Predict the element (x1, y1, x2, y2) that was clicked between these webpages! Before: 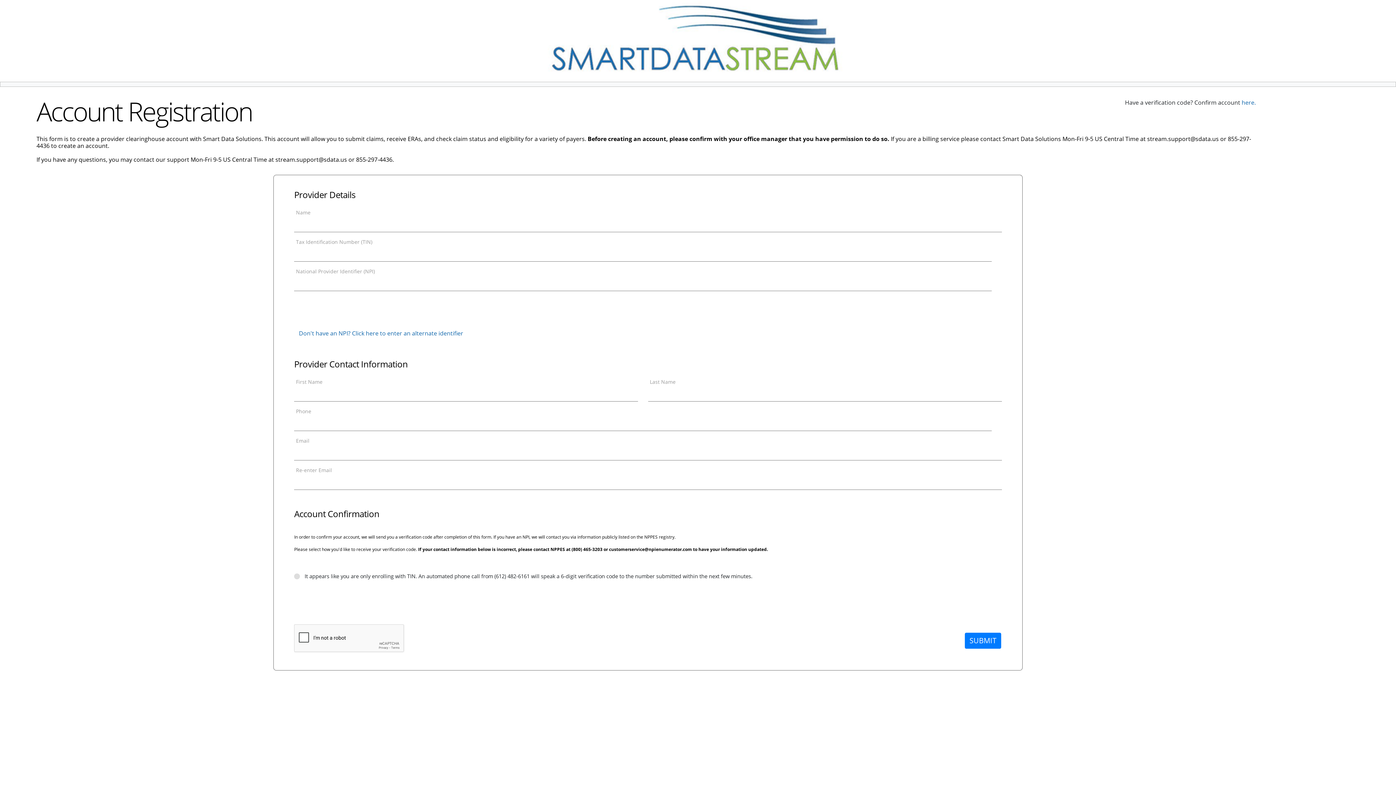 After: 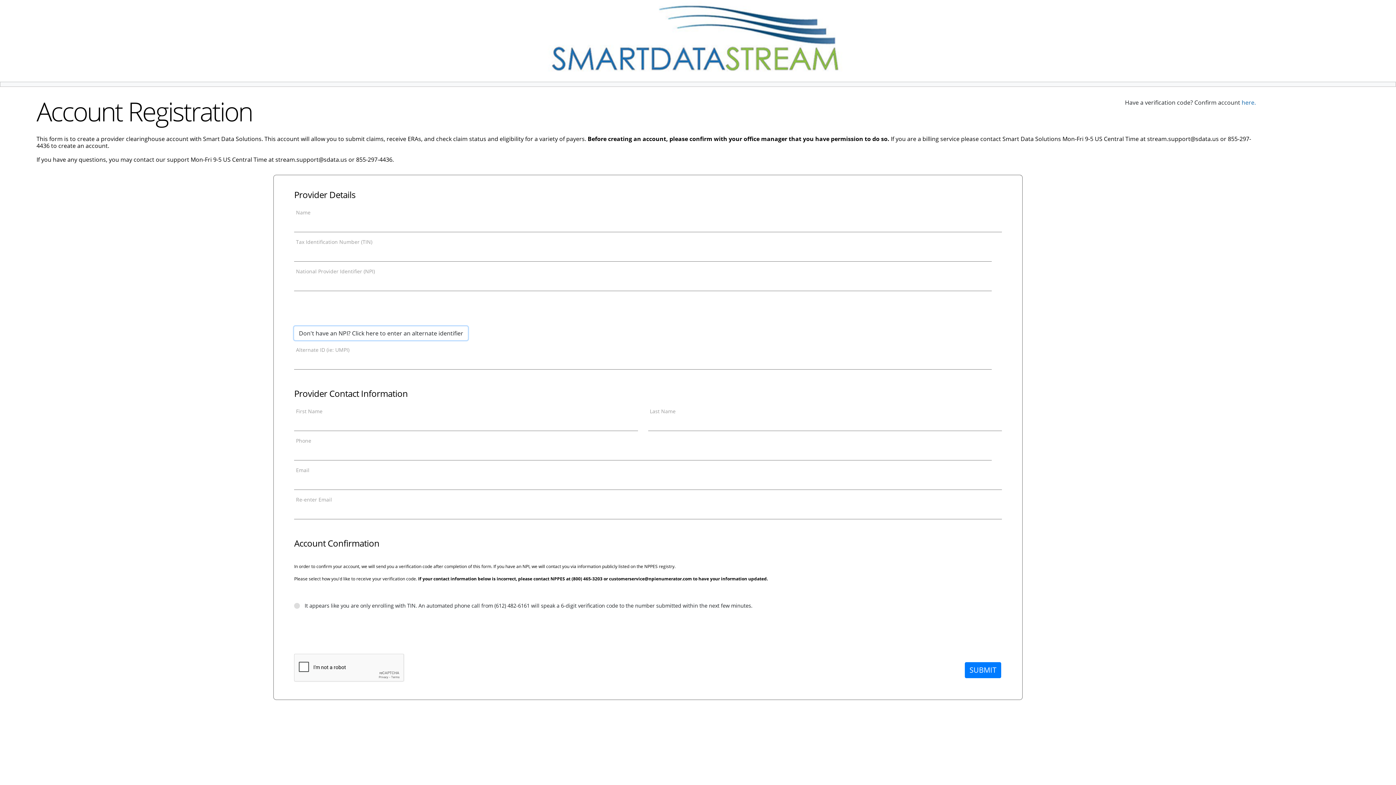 Action: bbox: (294, 326, 468, 340) label: Don't have an NPI? Click here to enter an alternate identifier